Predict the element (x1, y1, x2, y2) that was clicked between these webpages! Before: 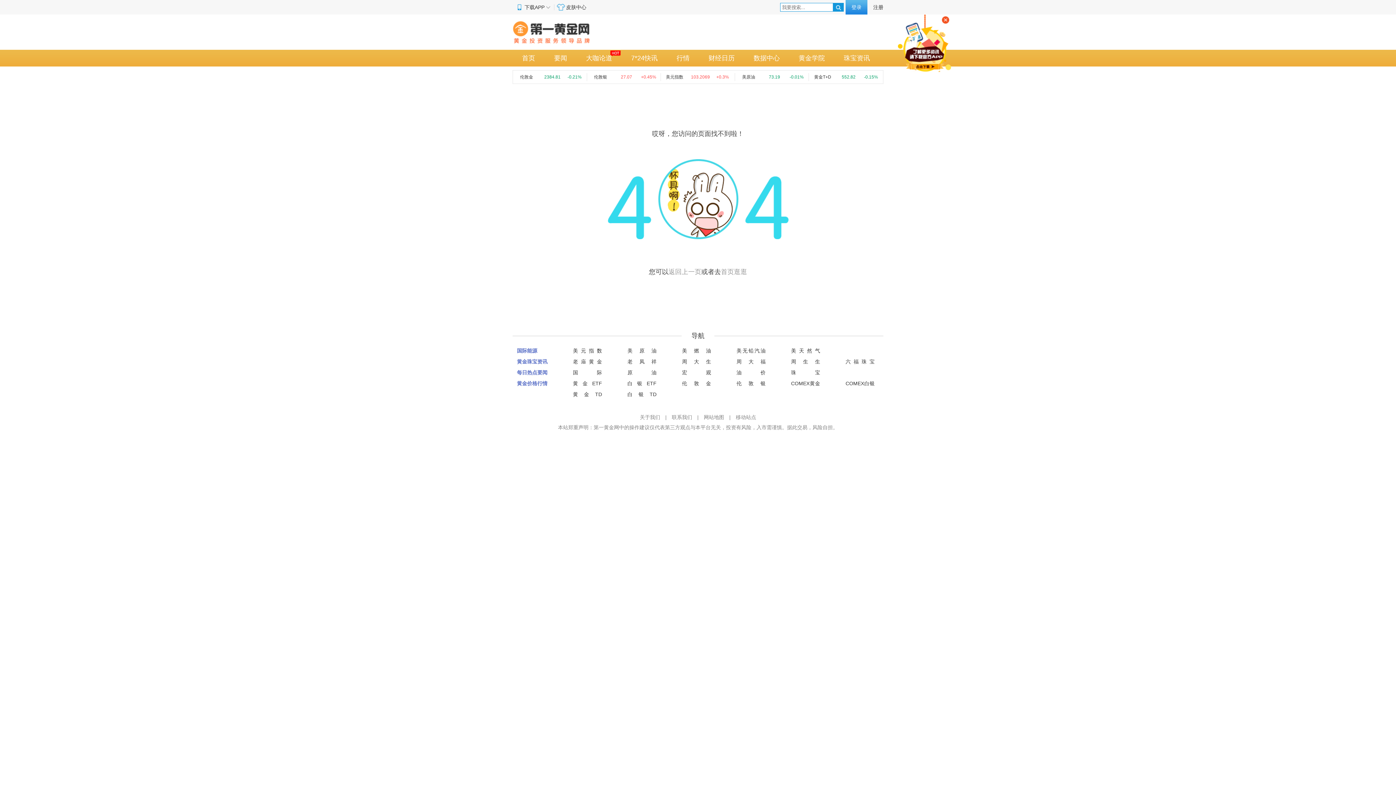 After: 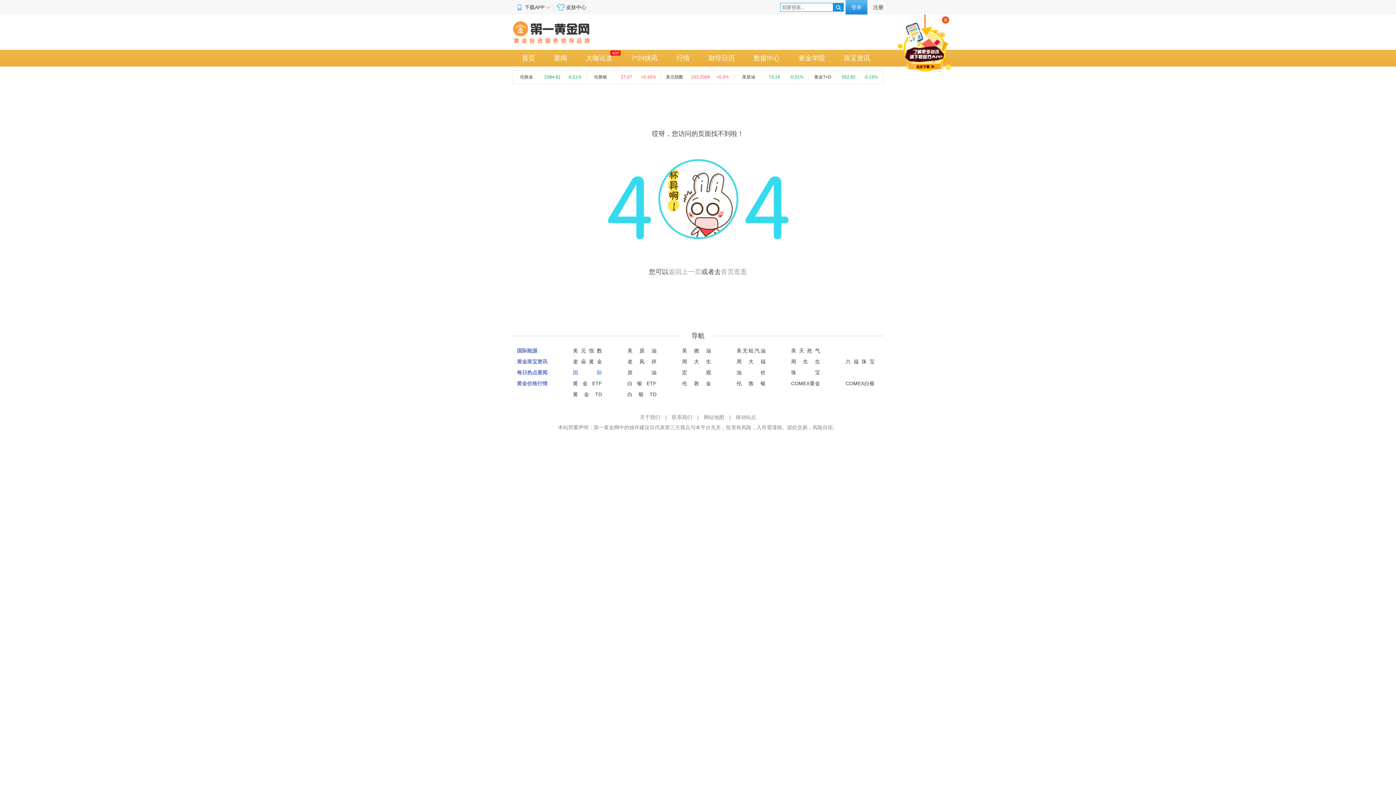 Action: label: 国际 bbox: (573, 367, 602, 378)